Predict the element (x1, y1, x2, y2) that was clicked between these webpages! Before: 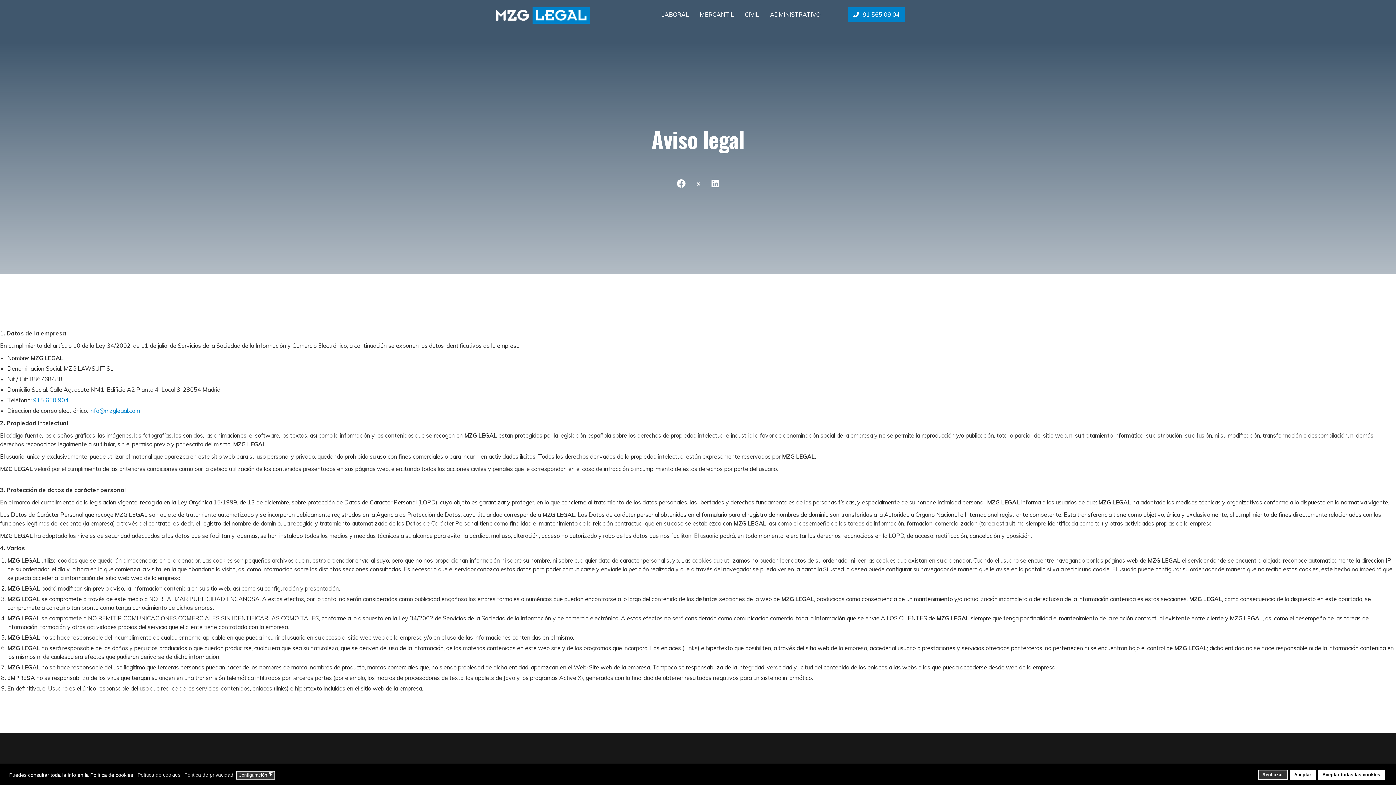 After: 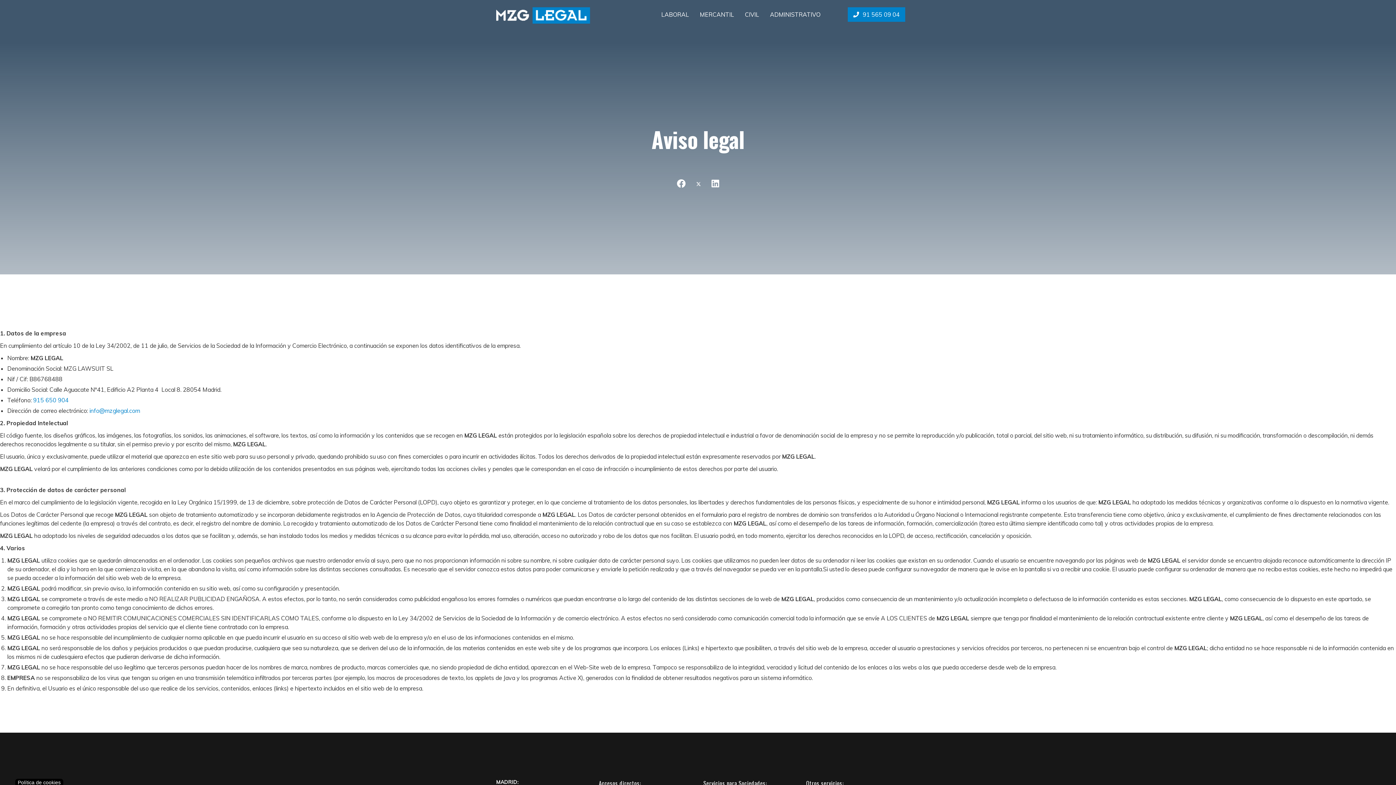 Action: bbox: (1258, 770, 1287, 780) label: Rechazar